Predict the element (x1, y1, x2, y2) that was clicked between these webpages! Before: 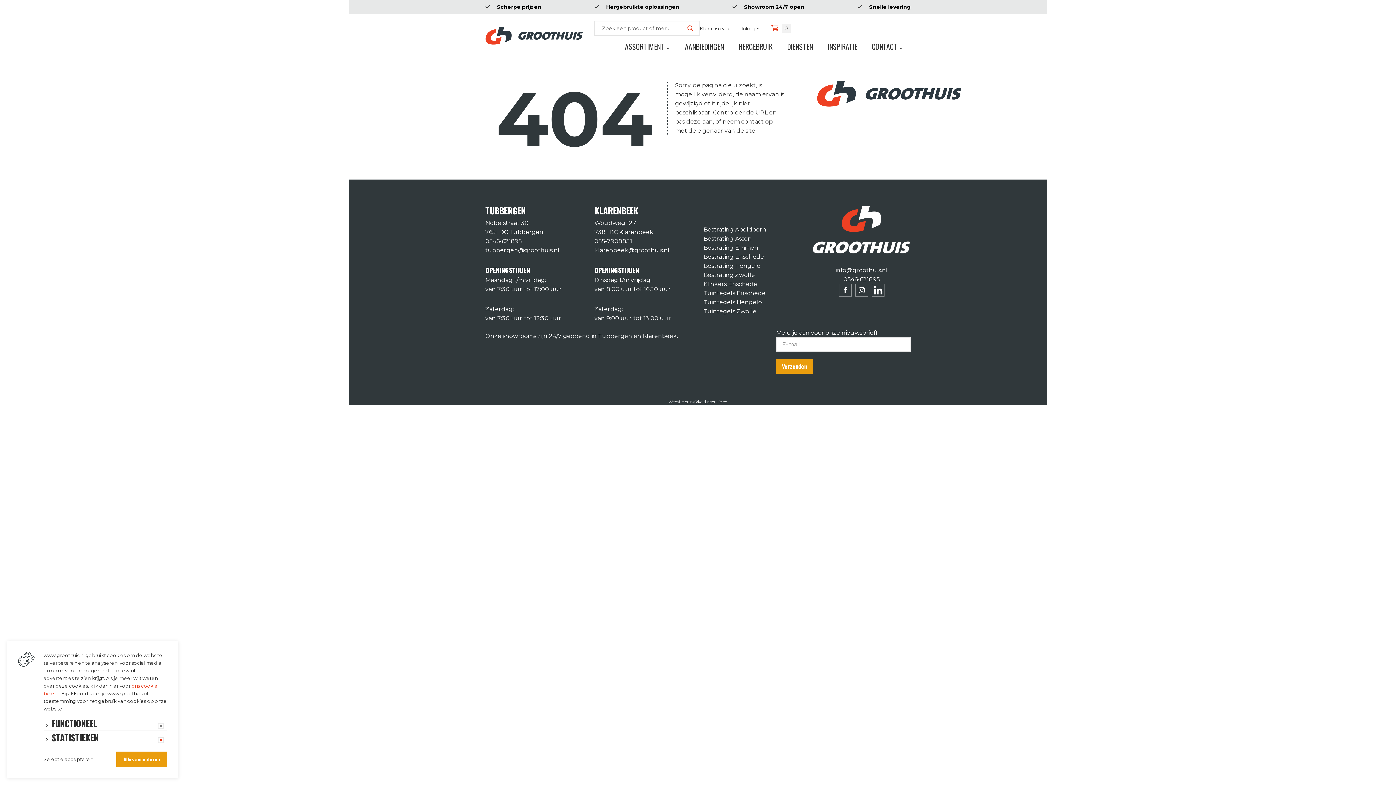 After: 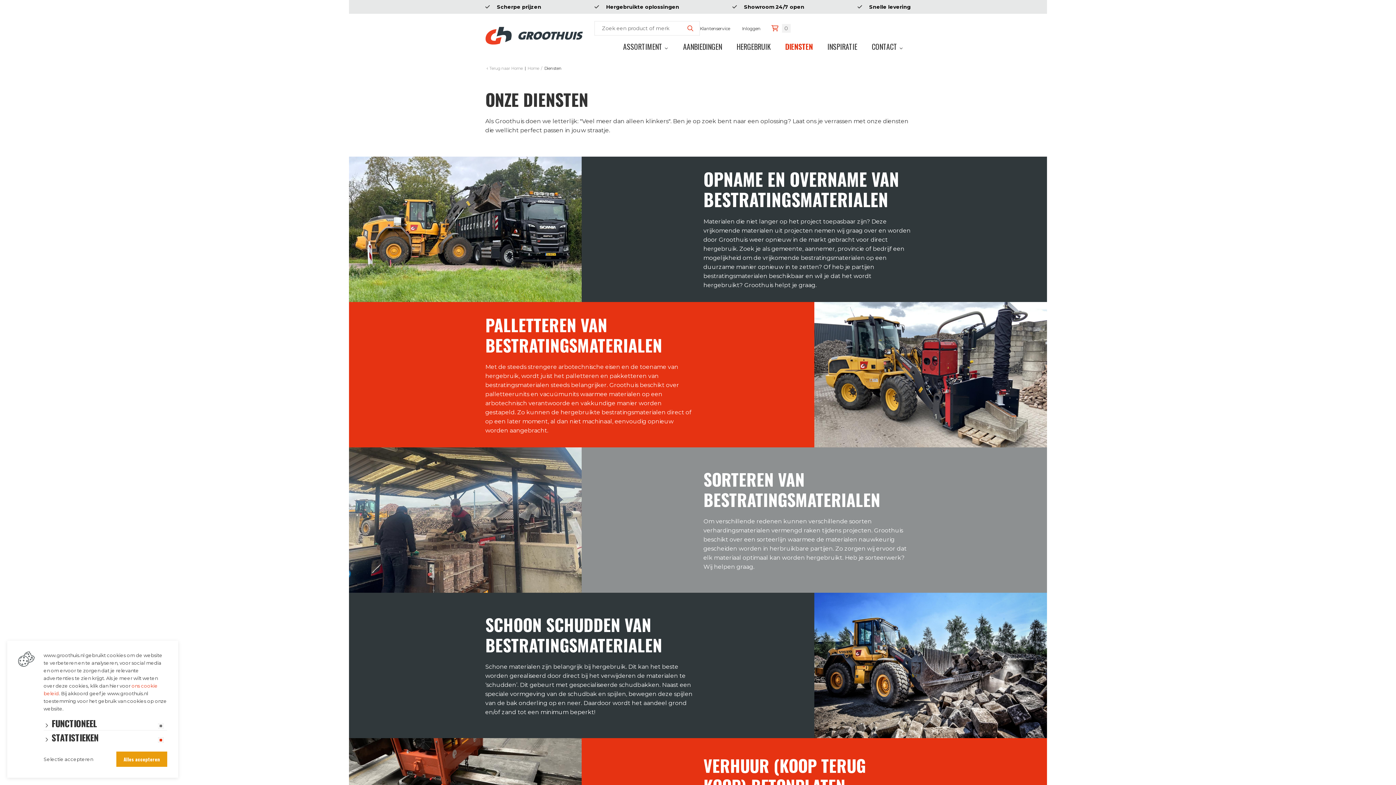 Action: label: DIENSTEN bbox: (780, 35, 820, 57)